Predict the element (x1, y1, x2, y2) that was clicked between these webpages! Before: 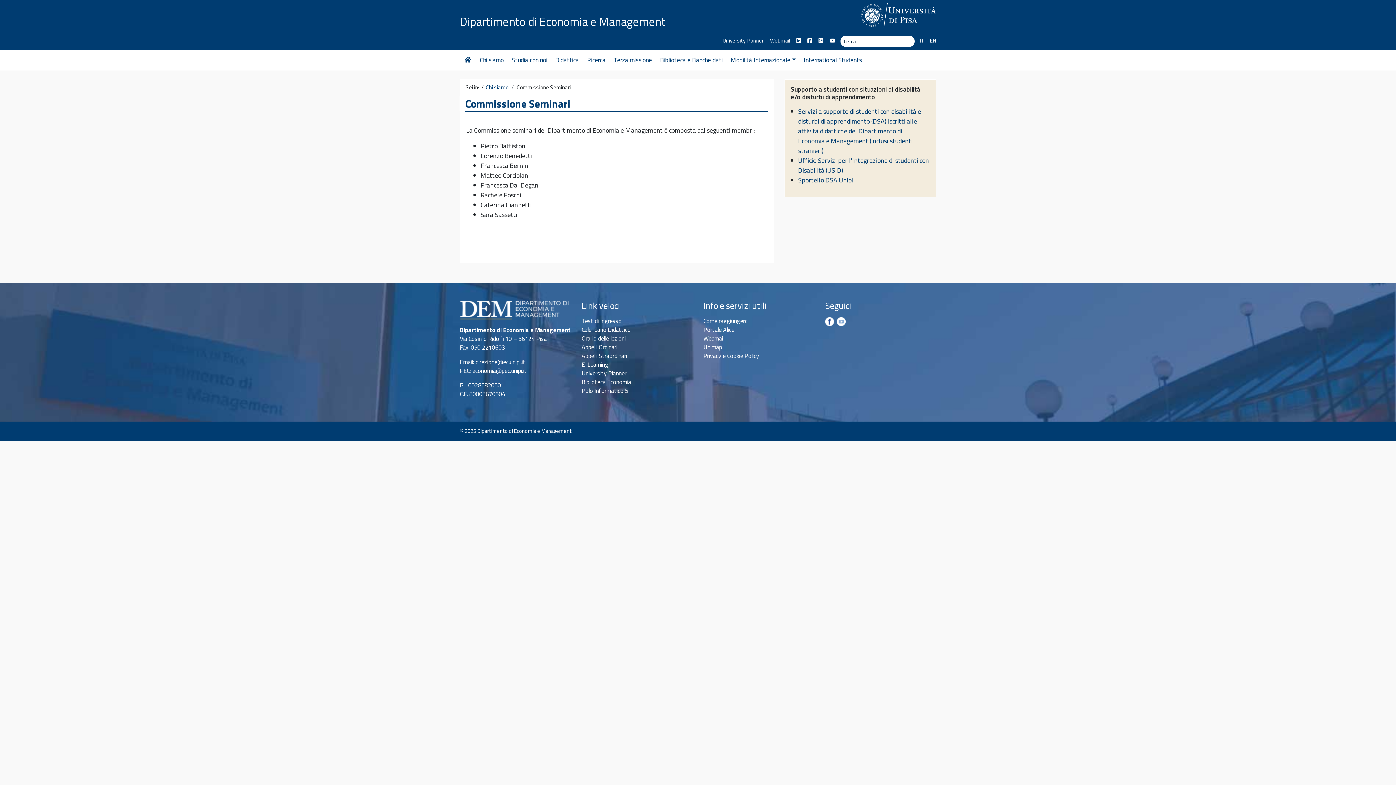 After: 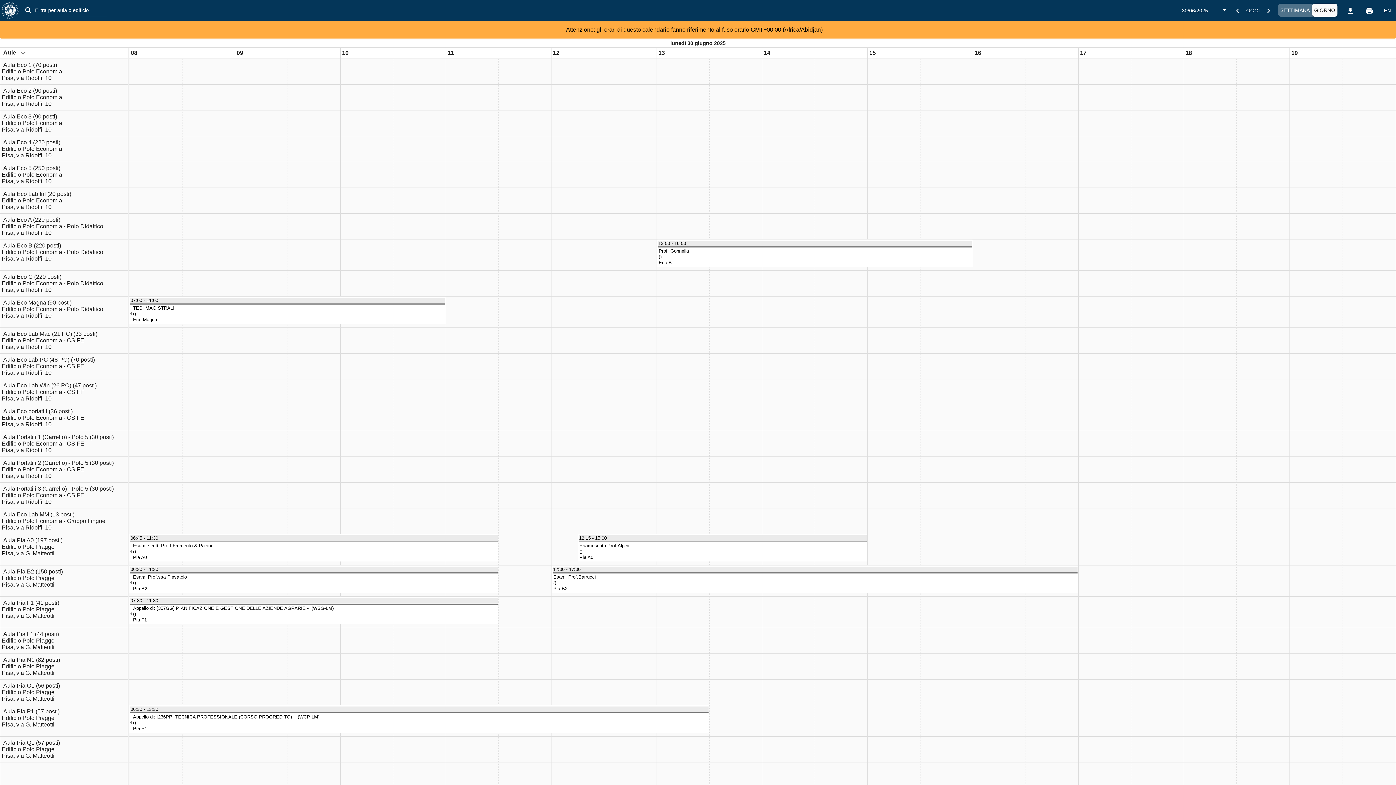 Action: bbox: (581, 369, 626, 377) label: University Planner